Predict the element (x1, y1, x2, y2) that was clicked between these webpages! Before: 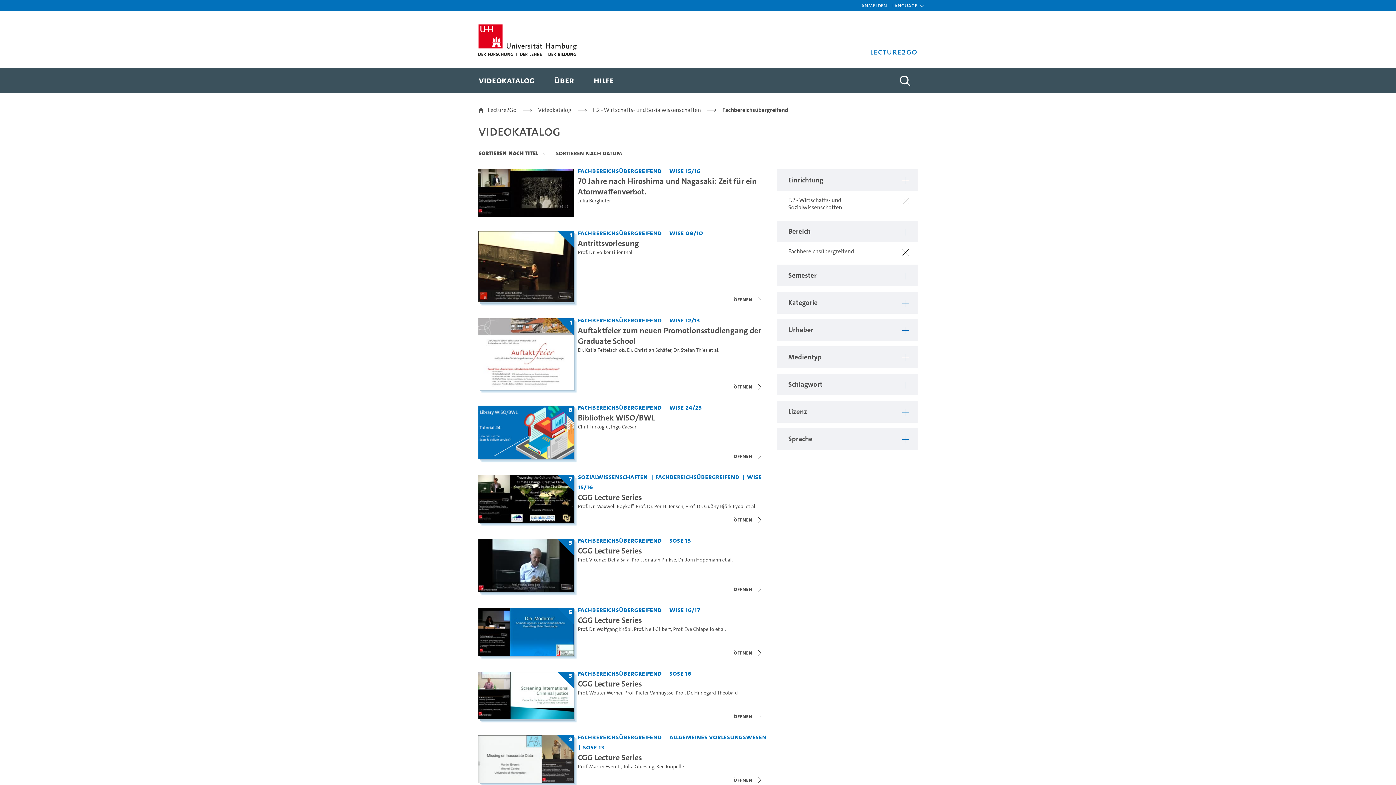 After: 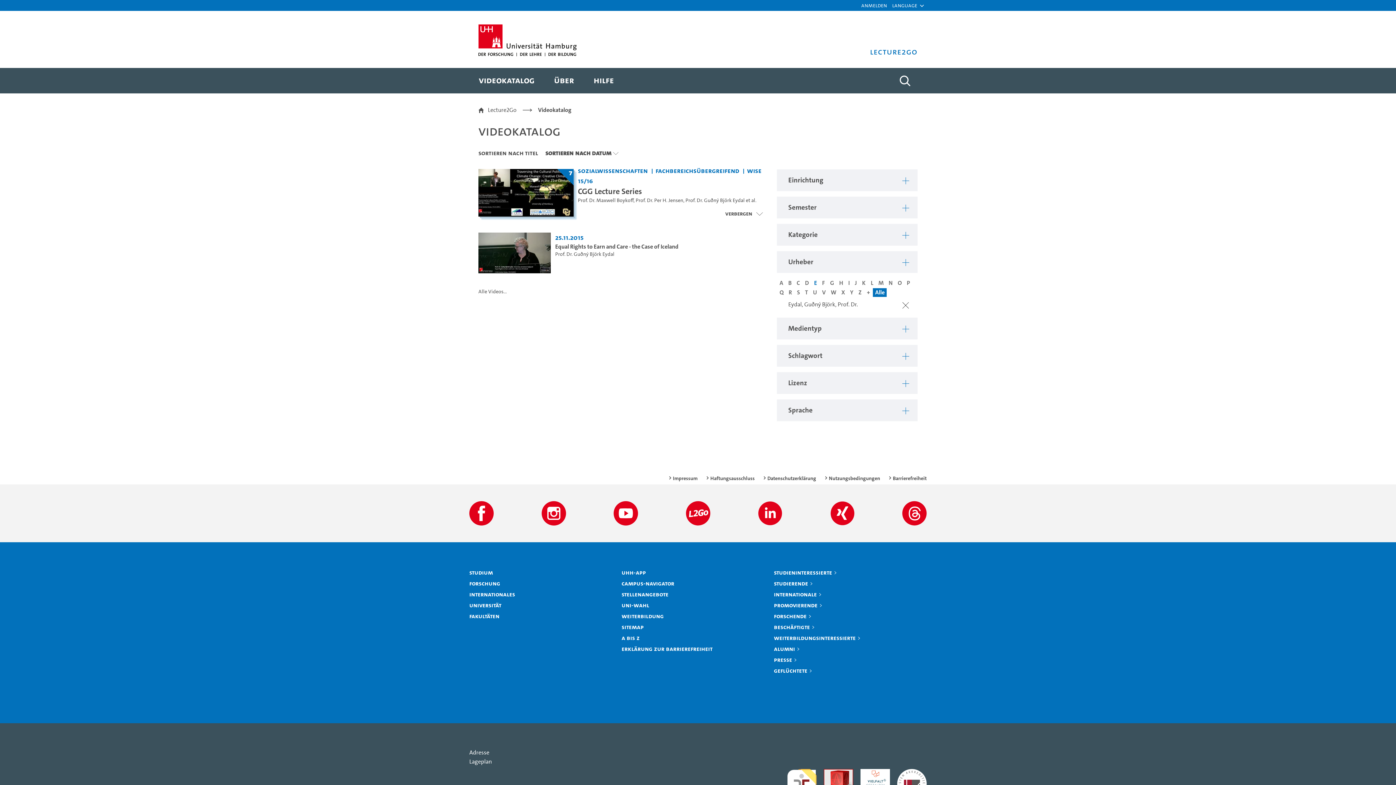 Action: bbox: (685, 503, 744, 510) label: Prof. Dr. Guðný Björk Eydal